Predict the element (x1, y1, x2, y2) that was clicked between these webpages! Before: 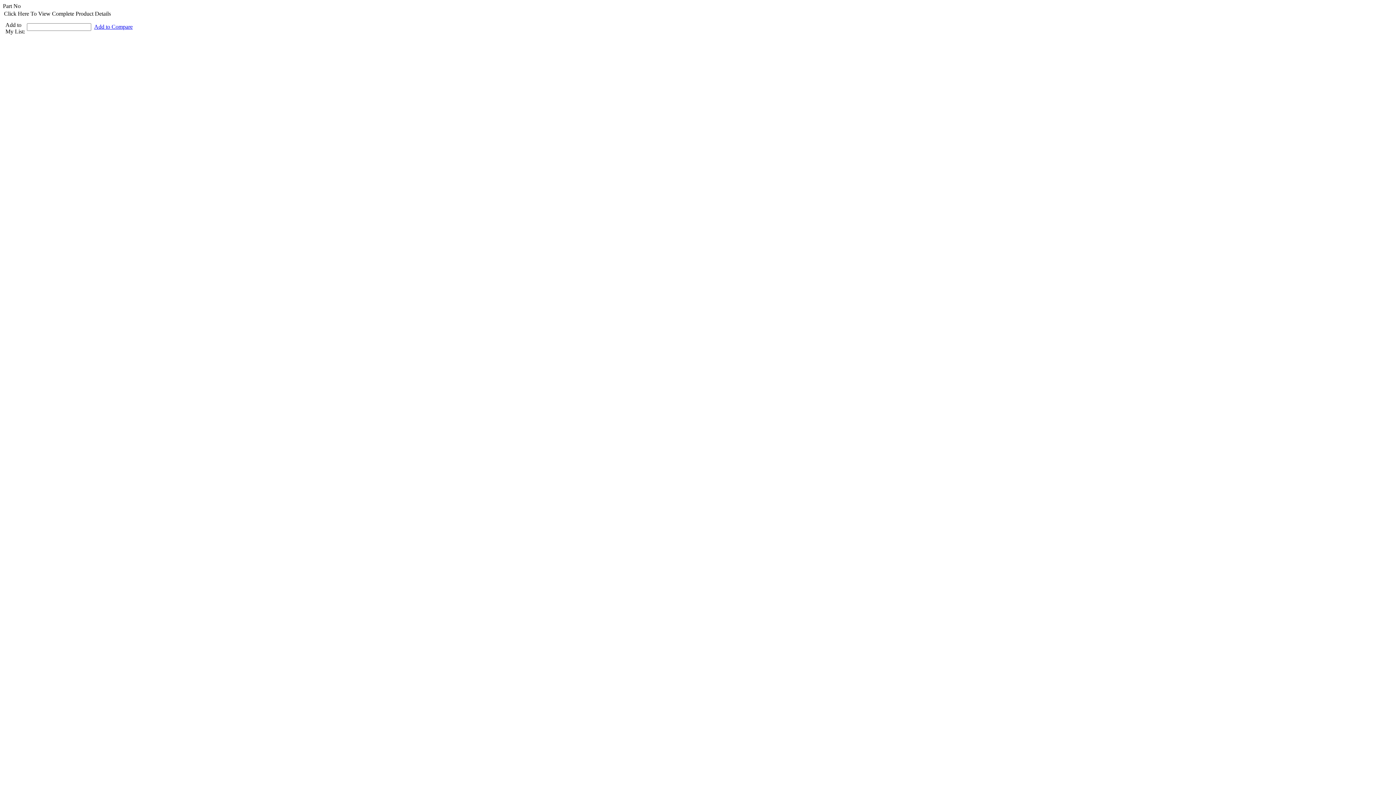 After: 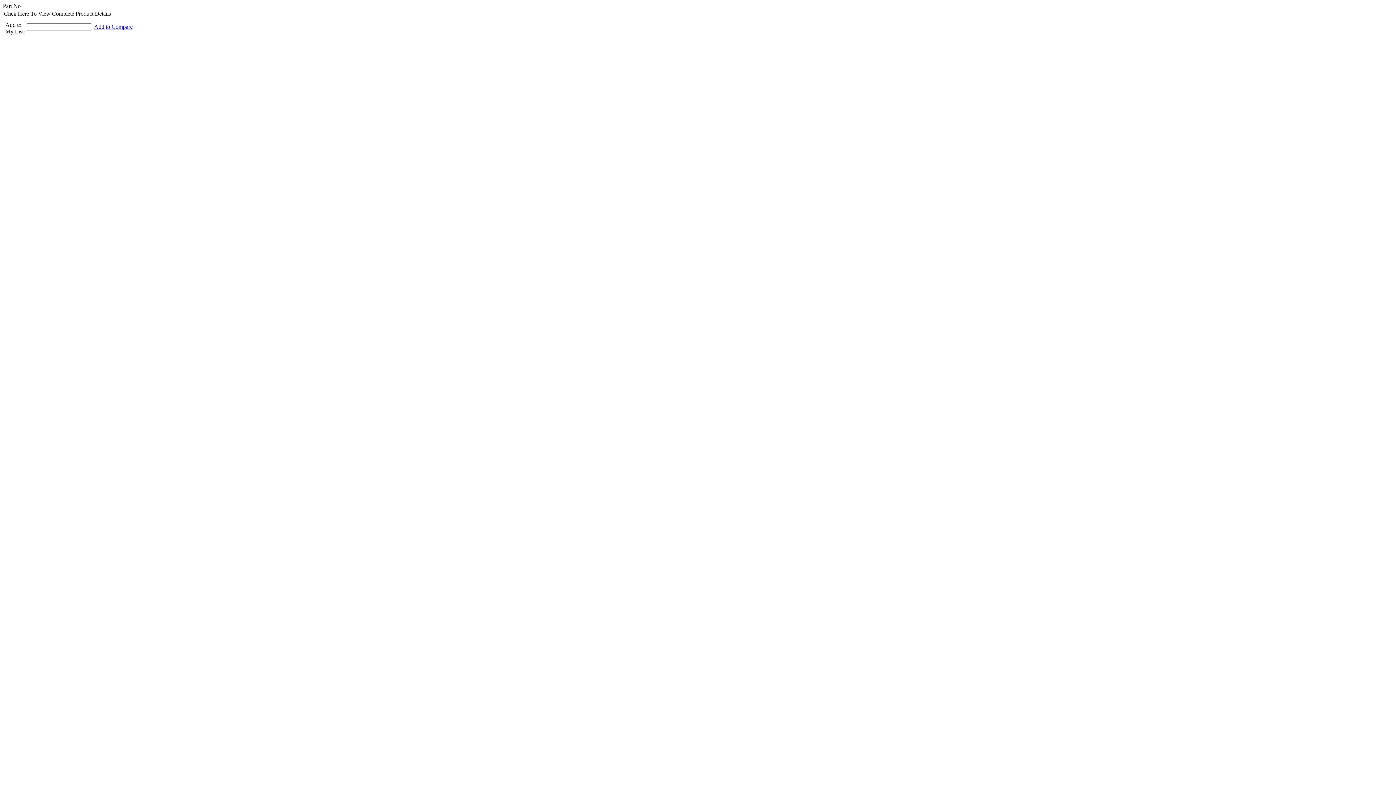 Action: label: Click Here To View Complete Product Details bbox: (4, 10, 110, 16)